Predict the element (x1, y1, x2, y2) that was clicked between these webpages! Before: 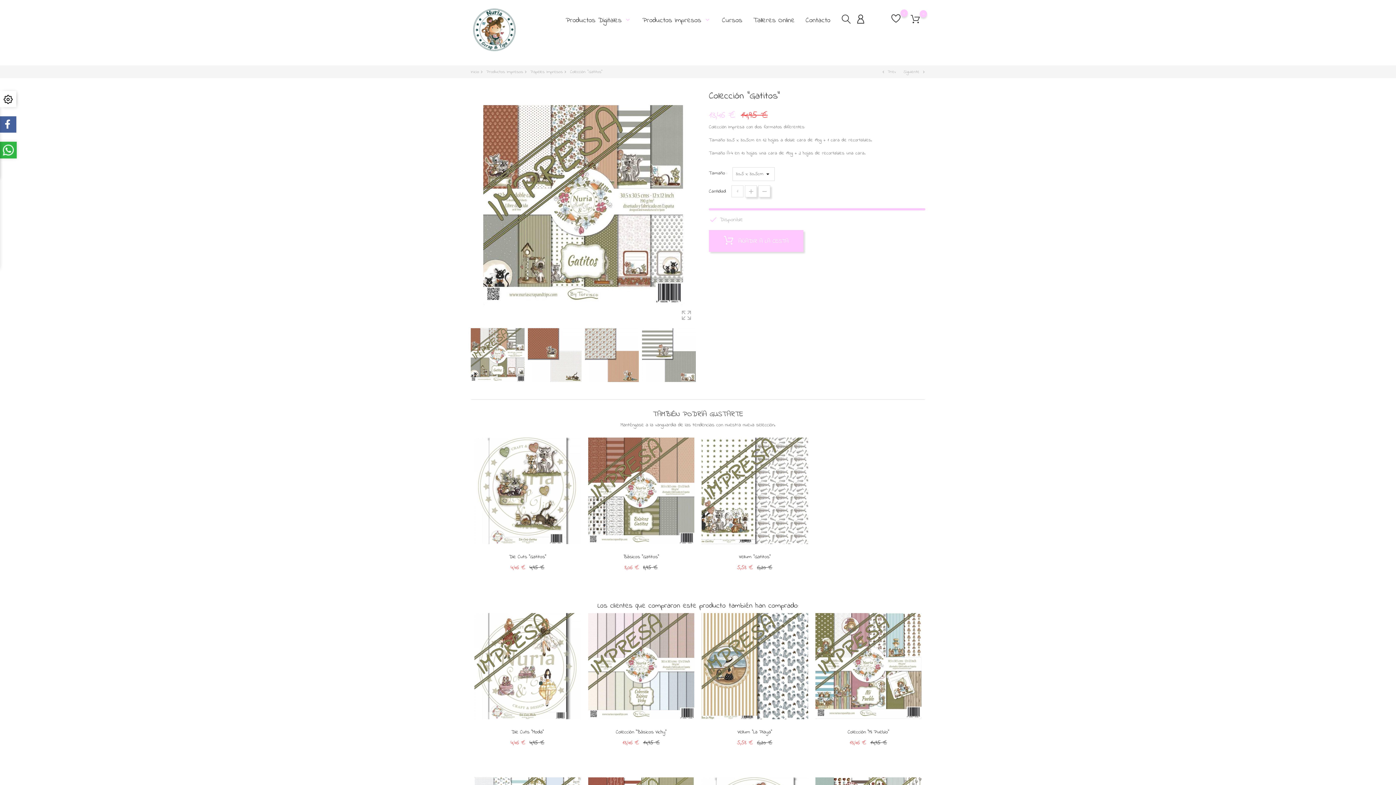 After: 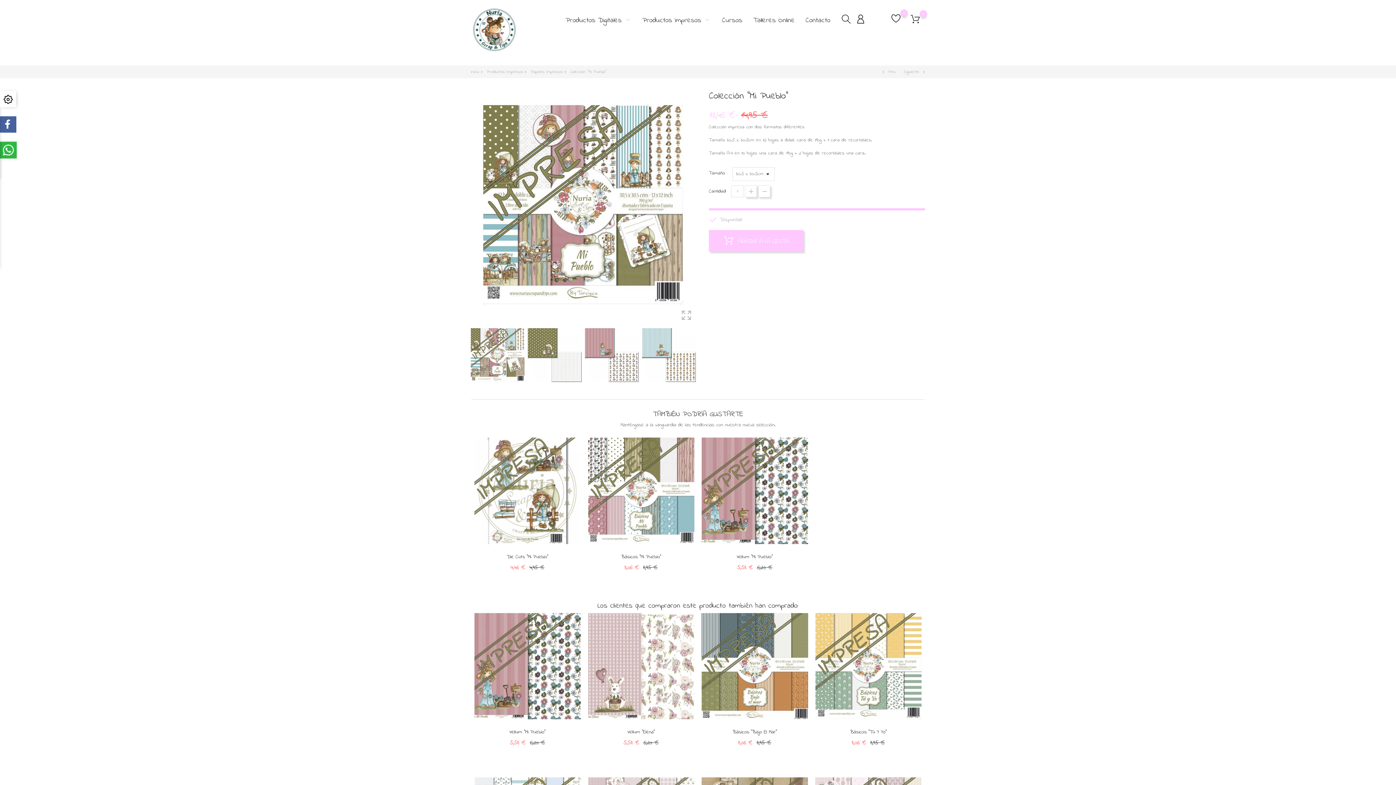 Action: label: Colección "Mi Pueblo" bbox: (847, 728, 889, 736)